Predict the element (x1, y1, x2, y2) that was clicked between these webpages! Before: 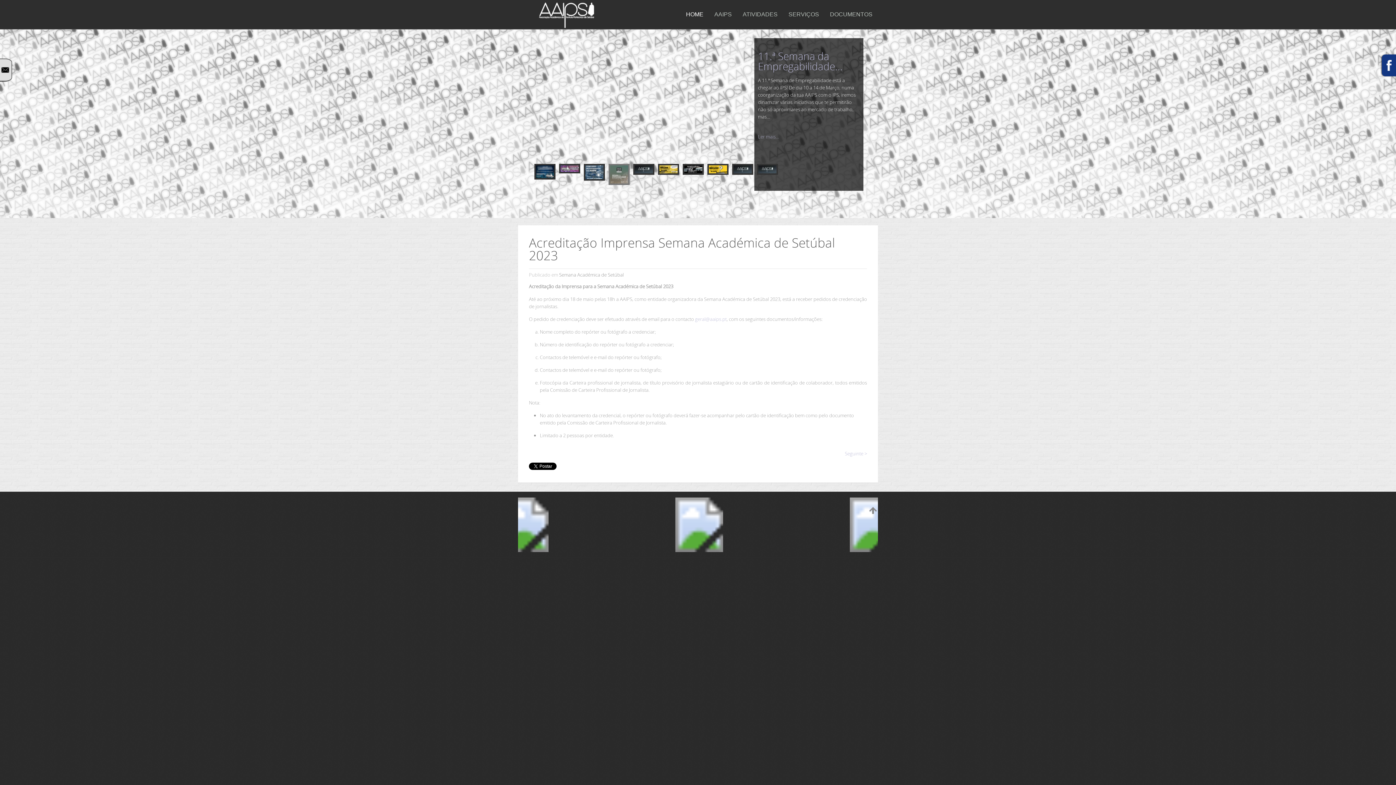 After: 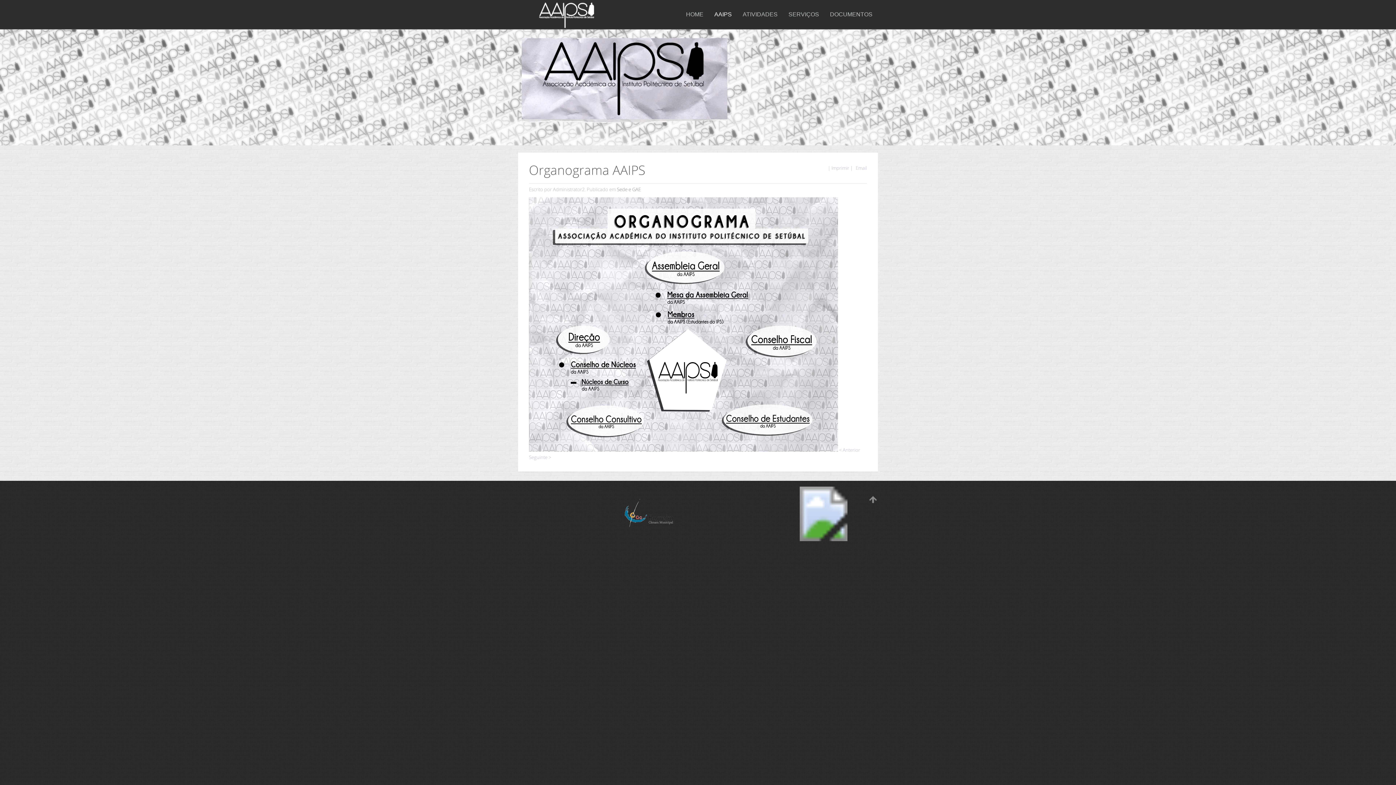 Action: label: AAIPS bbox: (709, 0, 737, 29)